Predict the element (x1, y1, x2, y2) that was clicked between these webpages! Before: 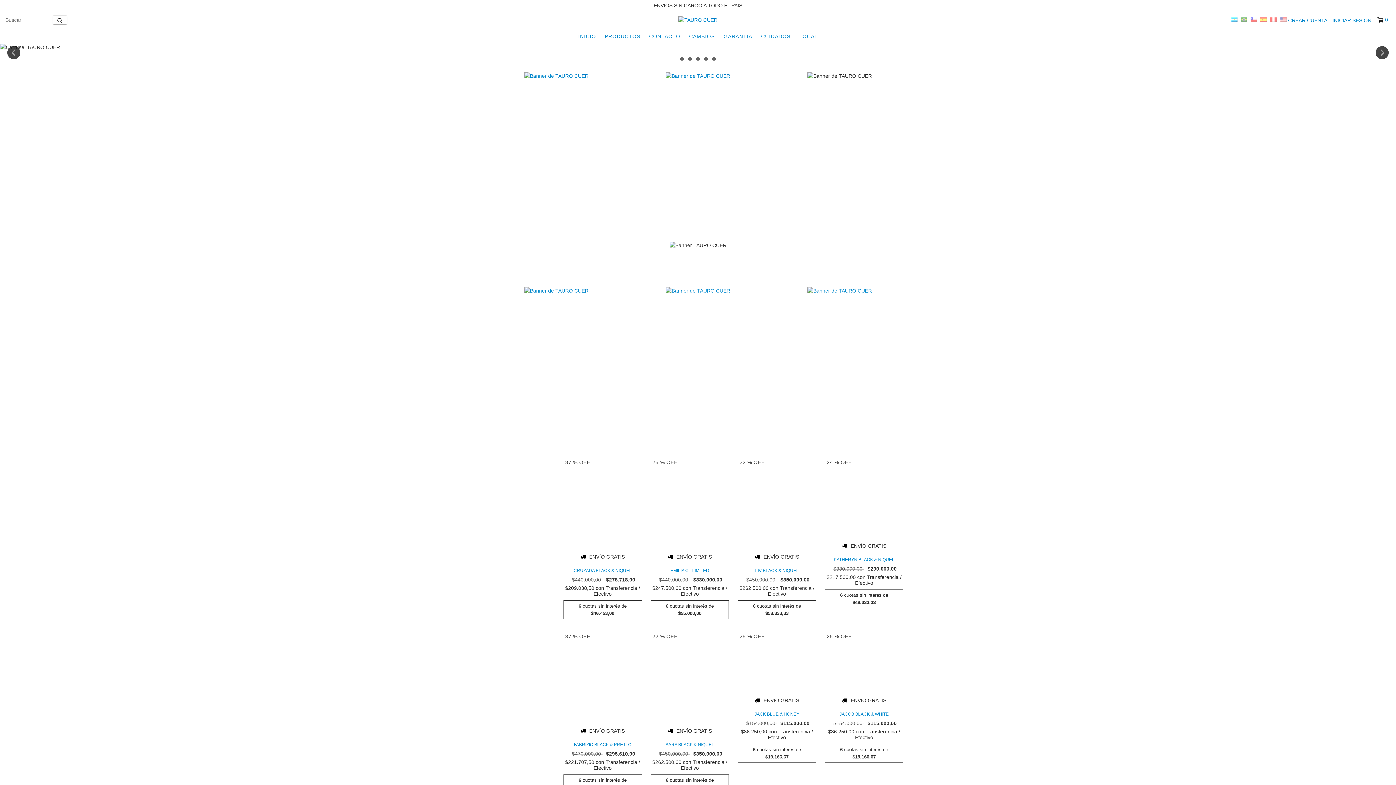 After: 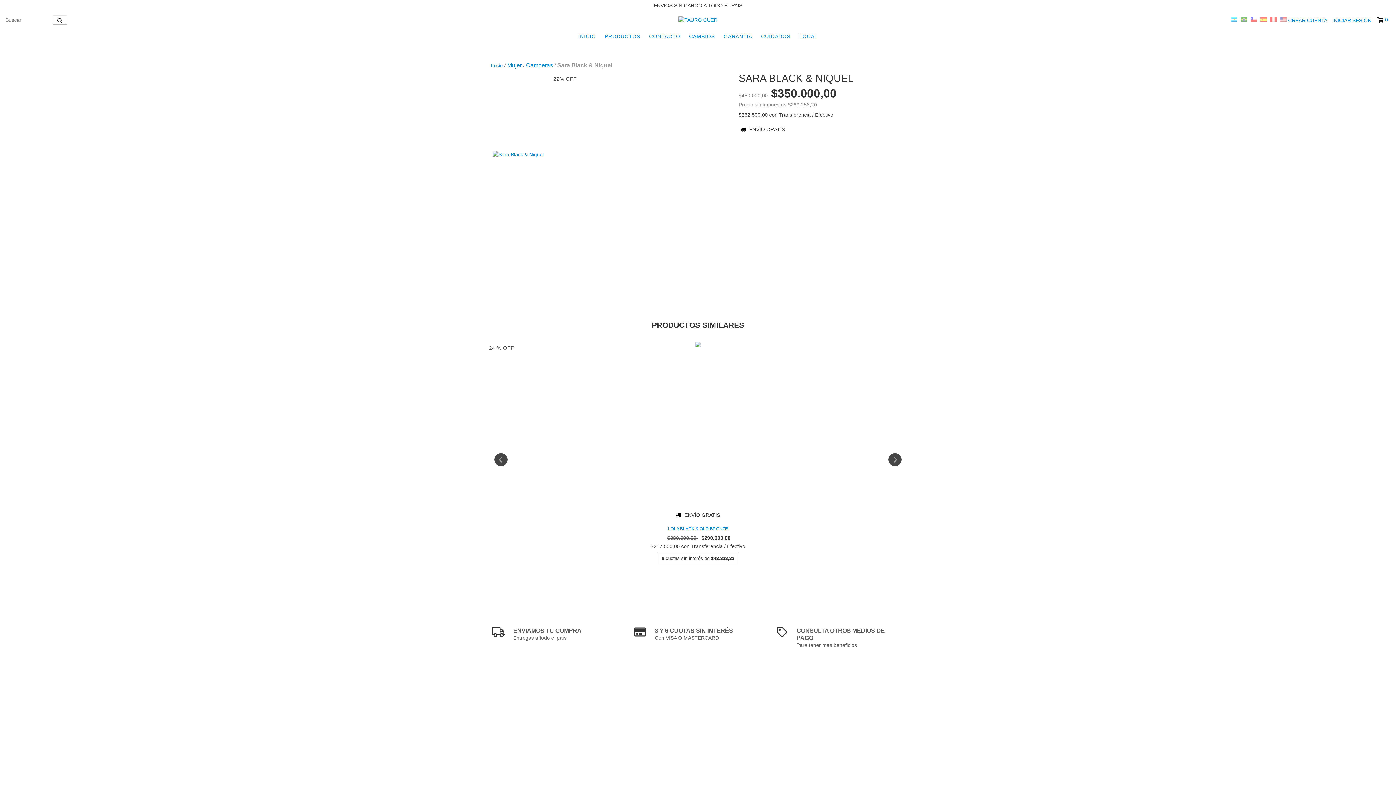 Action: bbox: (652, 741, 727, 748) label: Sara Black & Niquel